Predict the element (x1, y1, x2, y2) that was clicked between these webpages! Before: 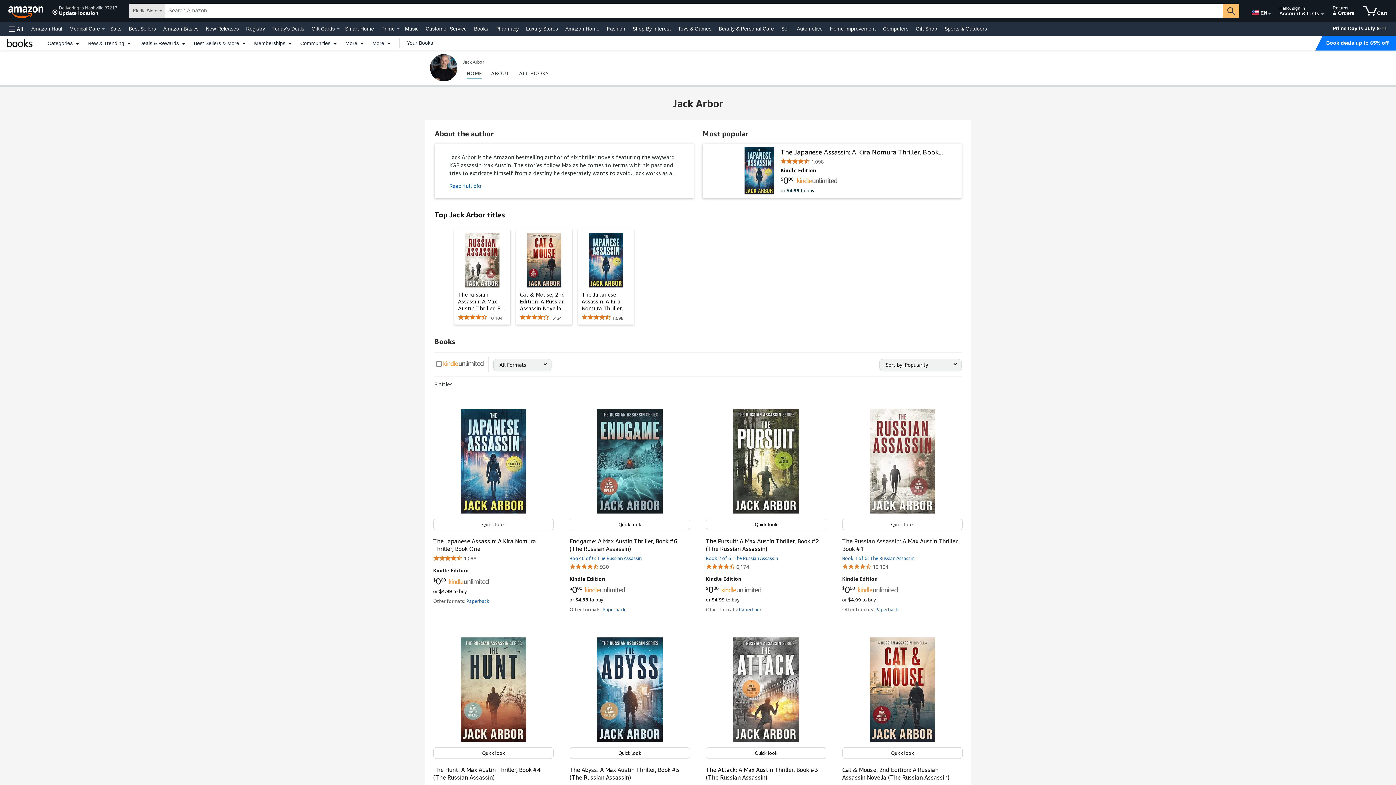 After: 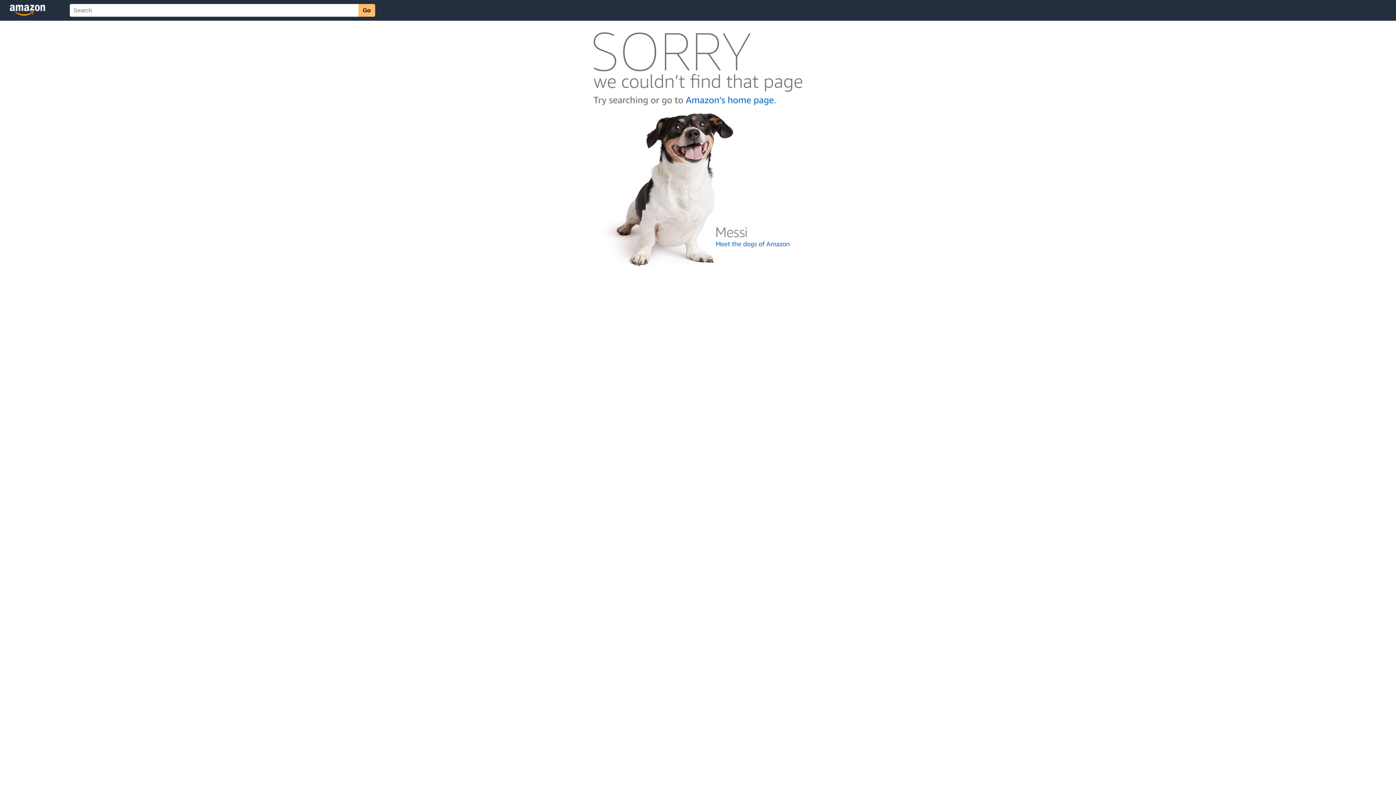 Action: bbox: (424, 23, 468, 33) label: Customer Service